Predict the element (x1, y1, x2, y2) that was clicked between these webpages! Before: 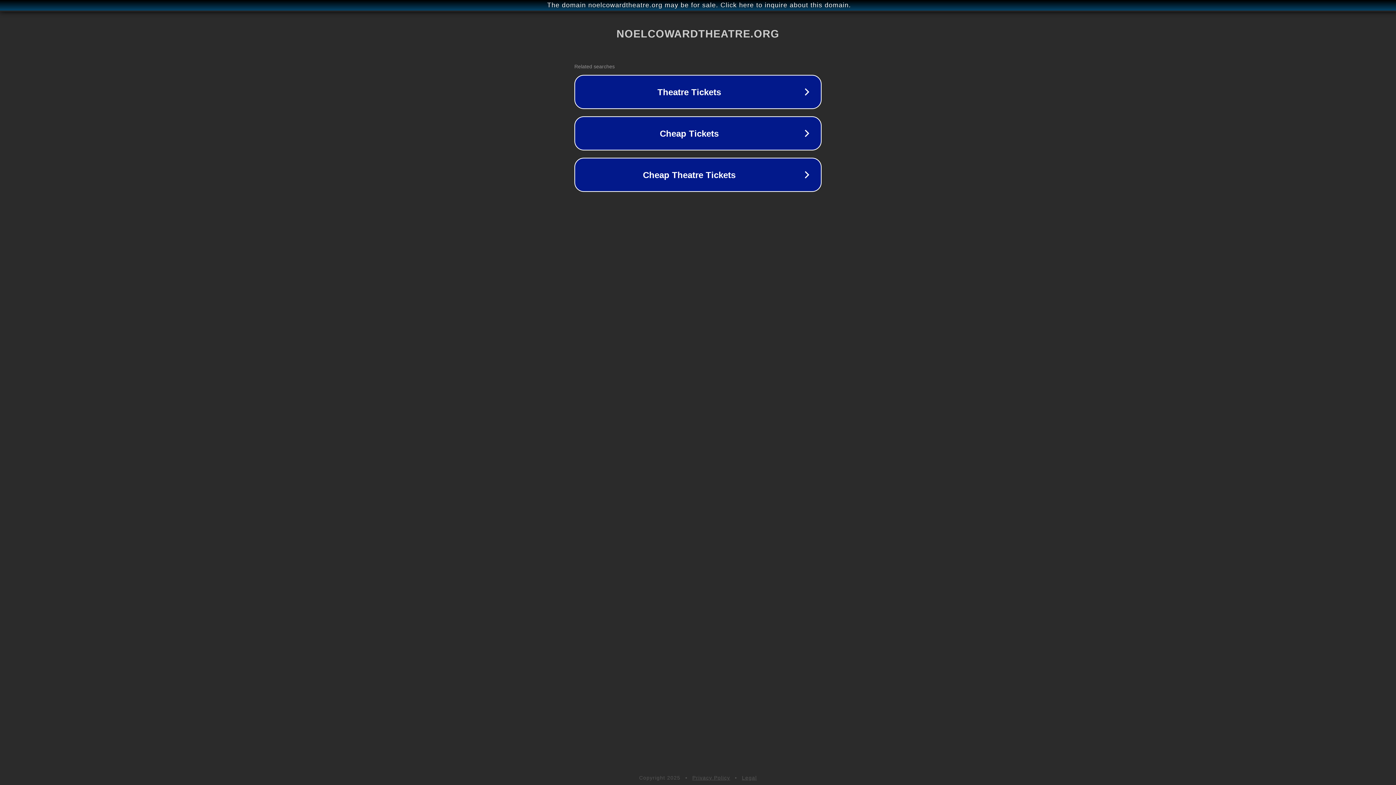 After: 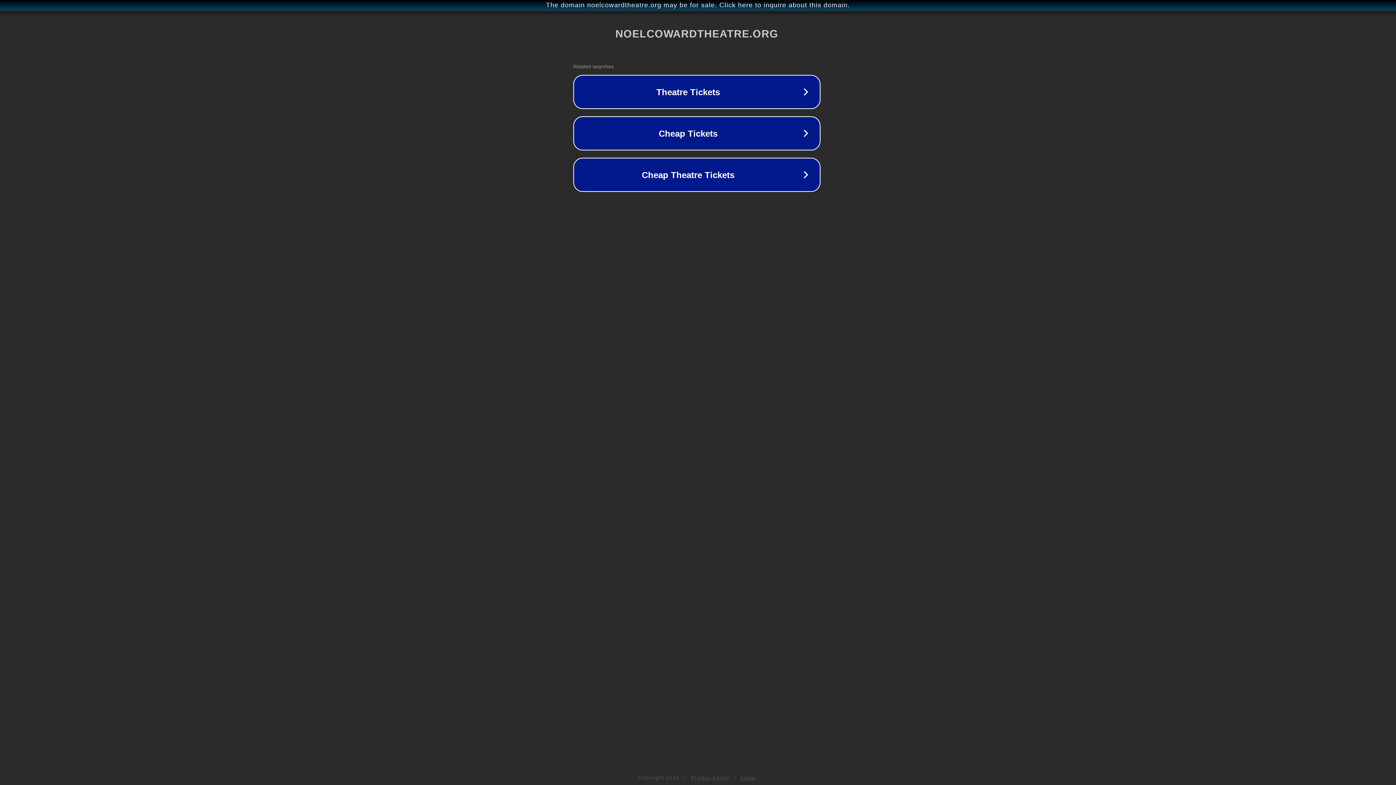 Action: label: The domain noelcowardtheatre.org may be for sale. Click here to inquire about this domain. bbox: (1, 1, 1397, 9)